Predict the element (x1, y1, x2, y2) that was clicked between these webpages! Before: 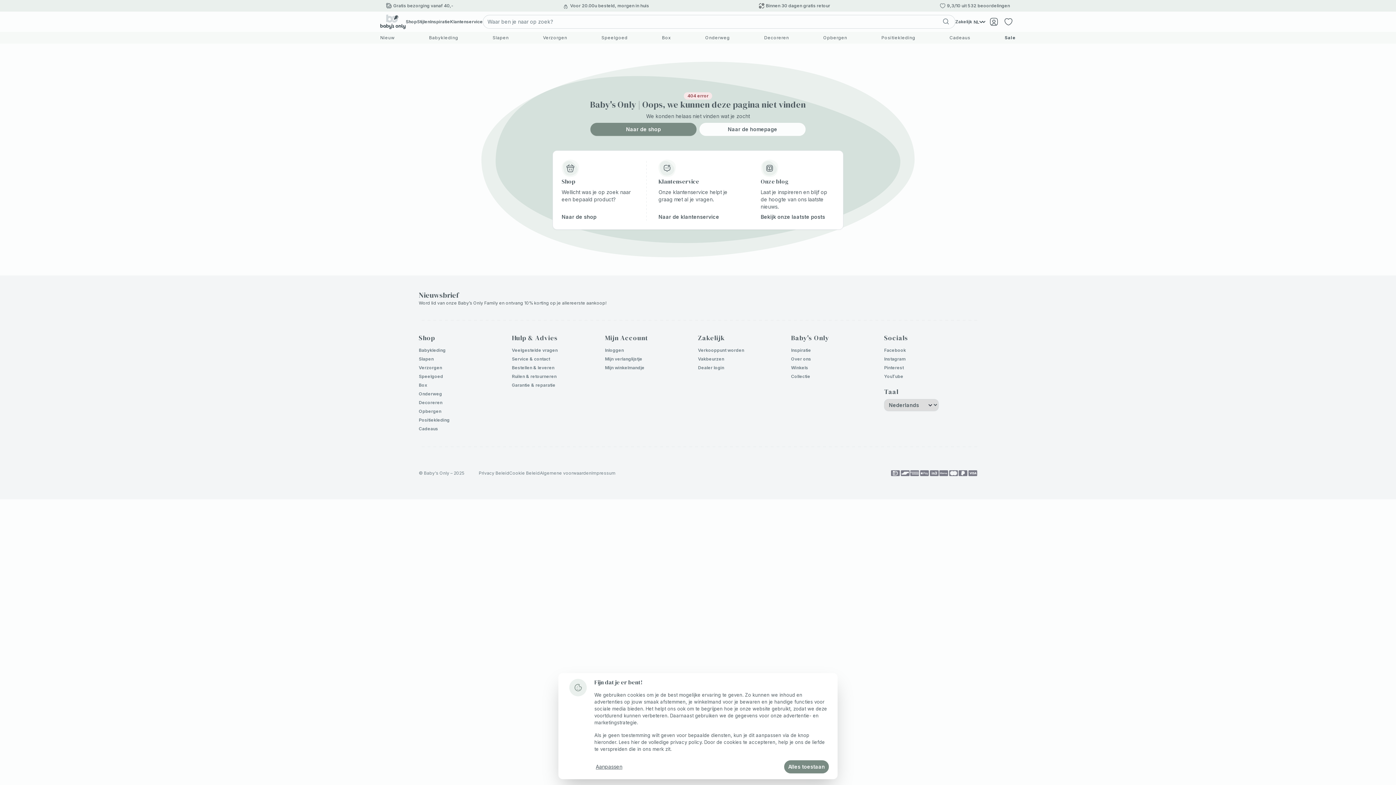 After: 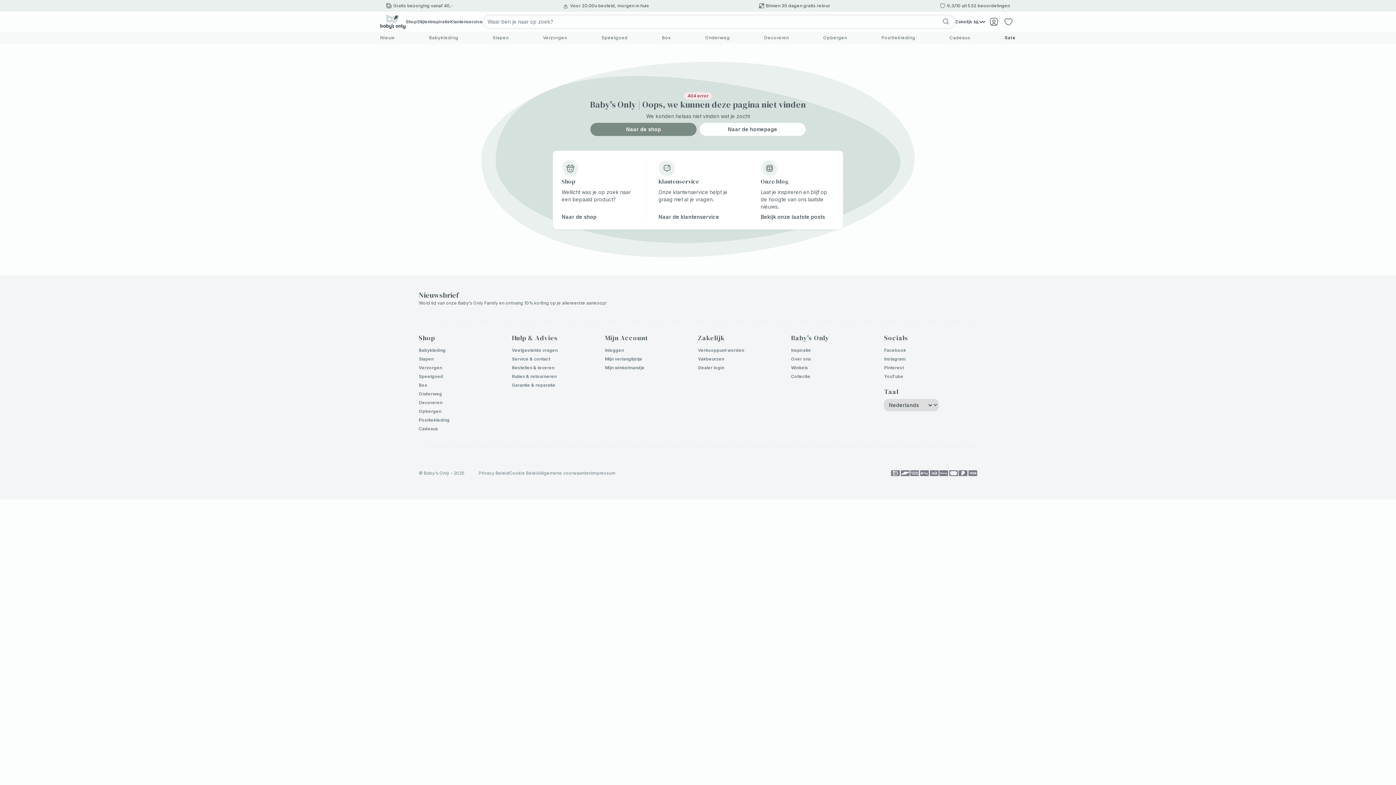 Action: bbox: (784, 760, 829, 773) label: Alles toestaan